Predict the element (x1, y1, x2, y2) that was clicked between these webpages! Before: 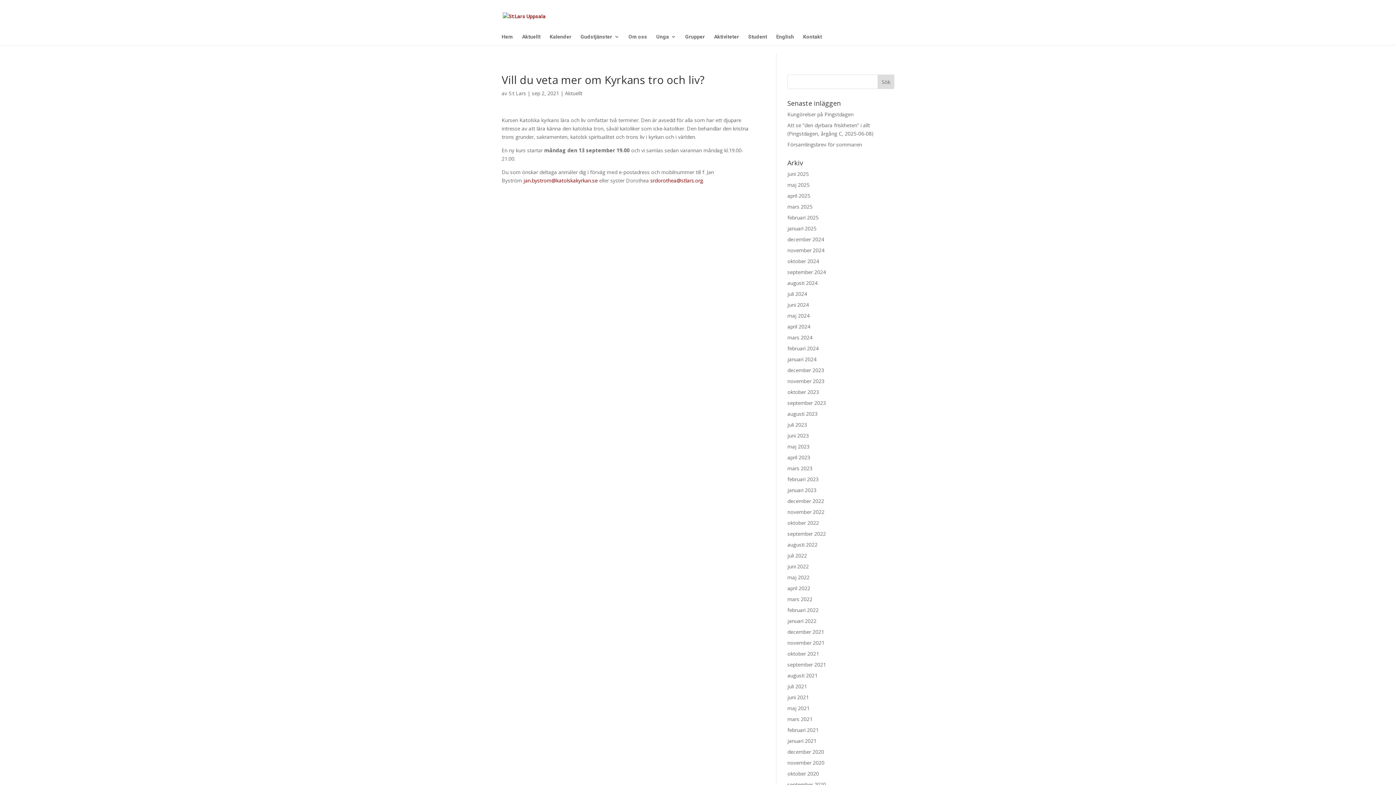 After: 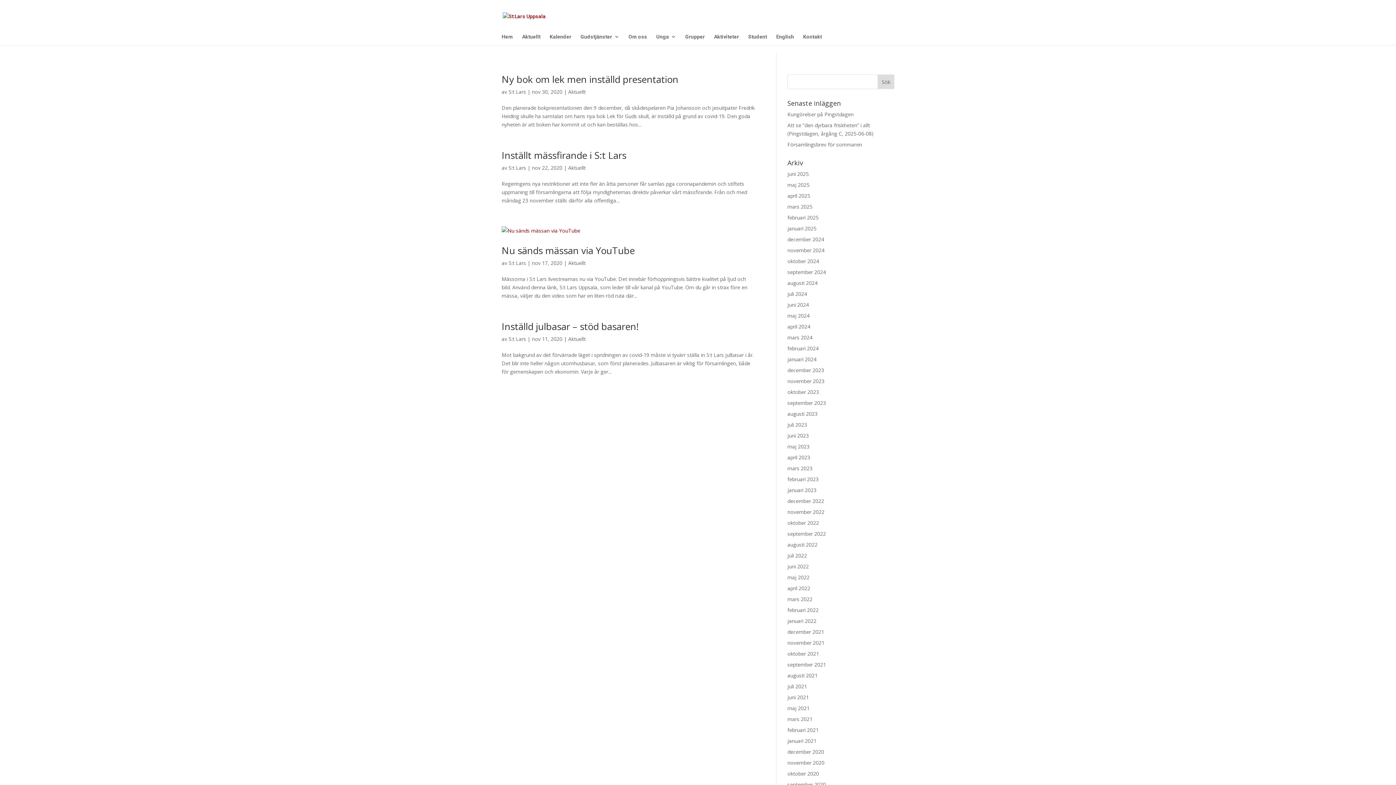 Action: bbox: (787, 759, 824, 766) label: november 2020